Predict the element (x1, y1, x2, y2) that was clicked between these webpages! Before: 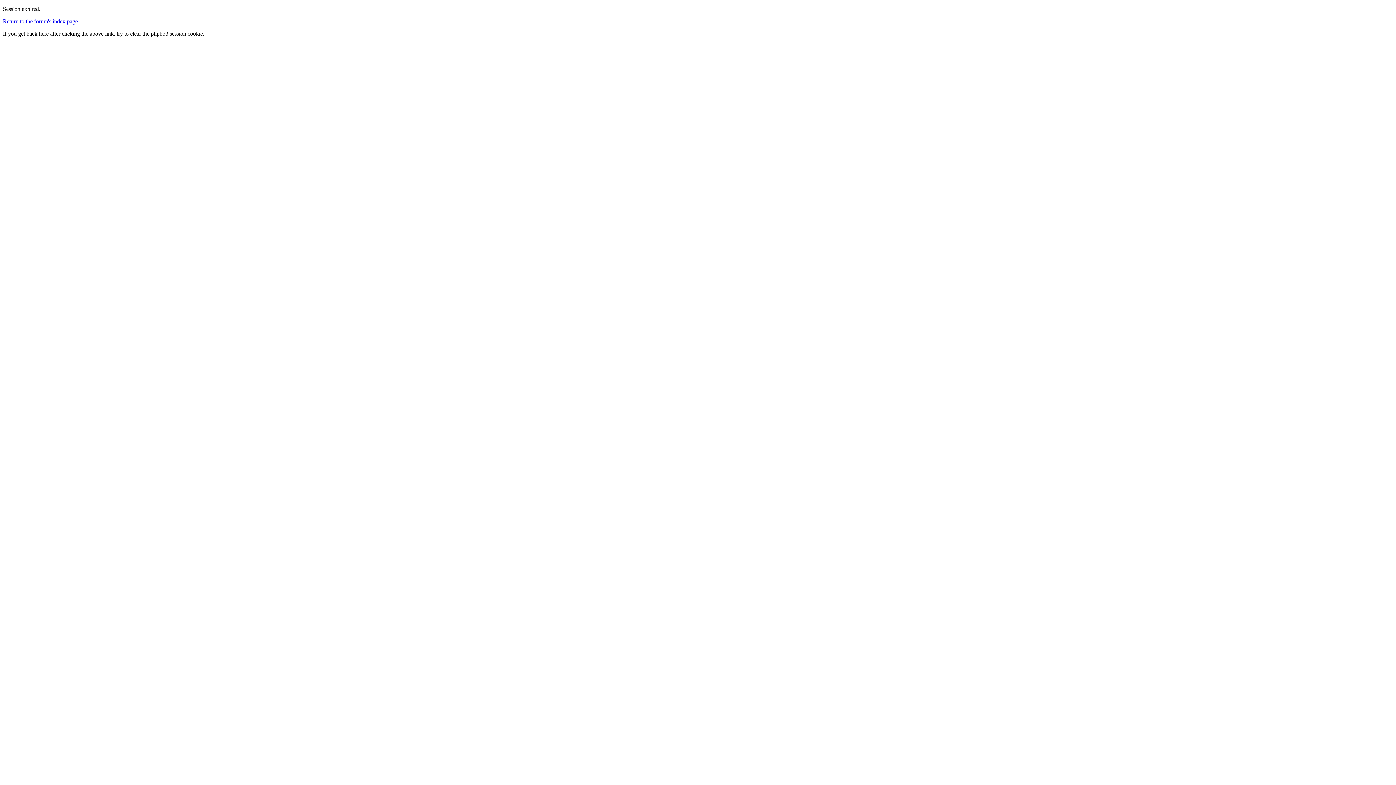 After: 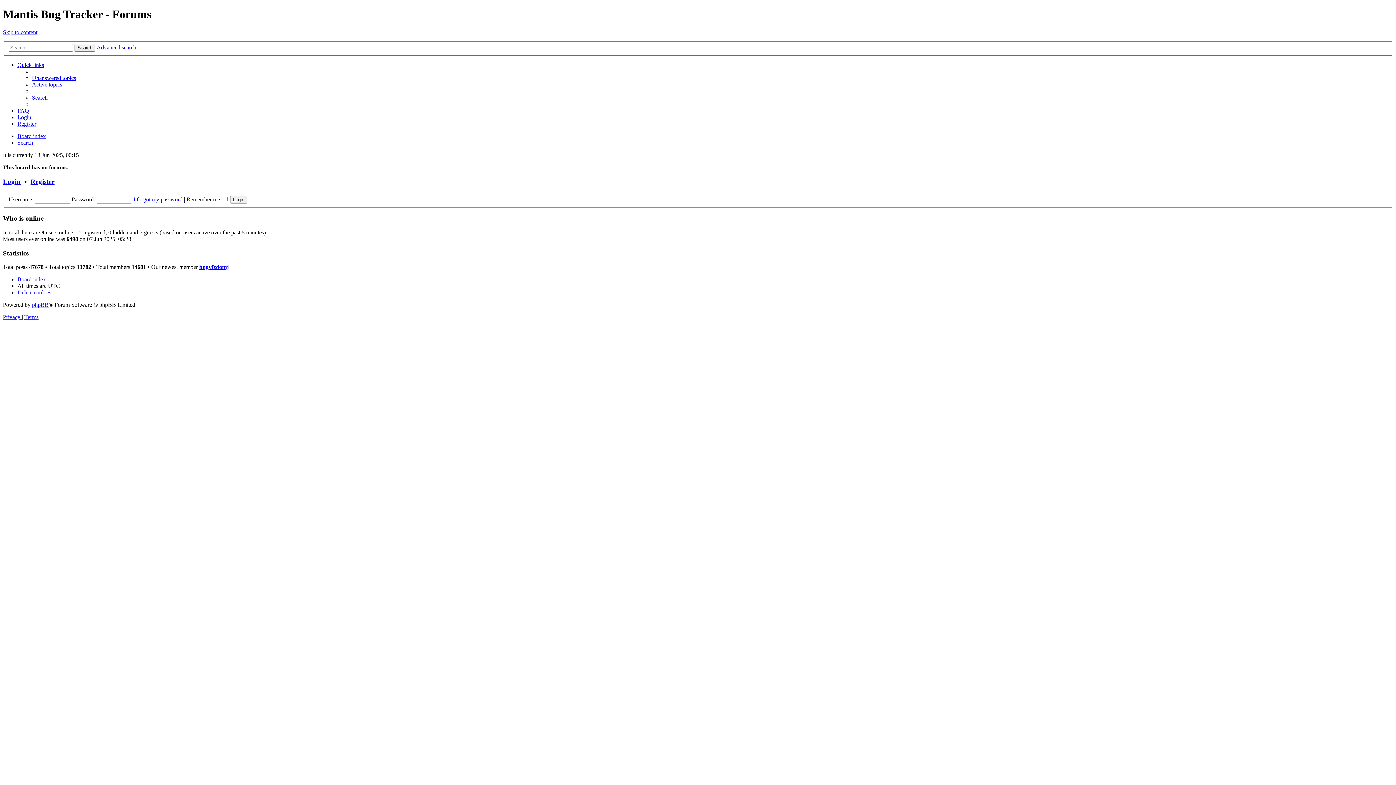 Action: label: Return to the forum's index page bbox: (2, 18, 77, 24)